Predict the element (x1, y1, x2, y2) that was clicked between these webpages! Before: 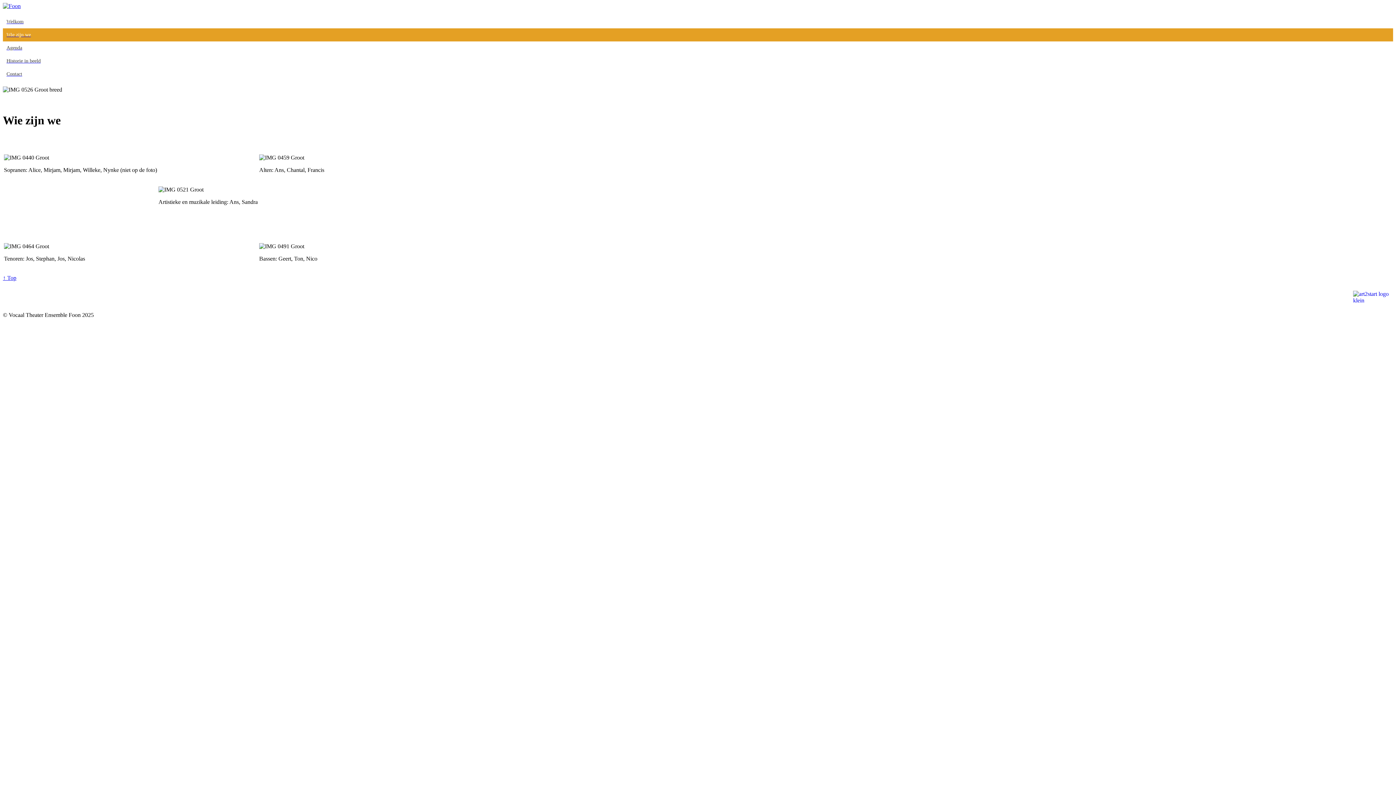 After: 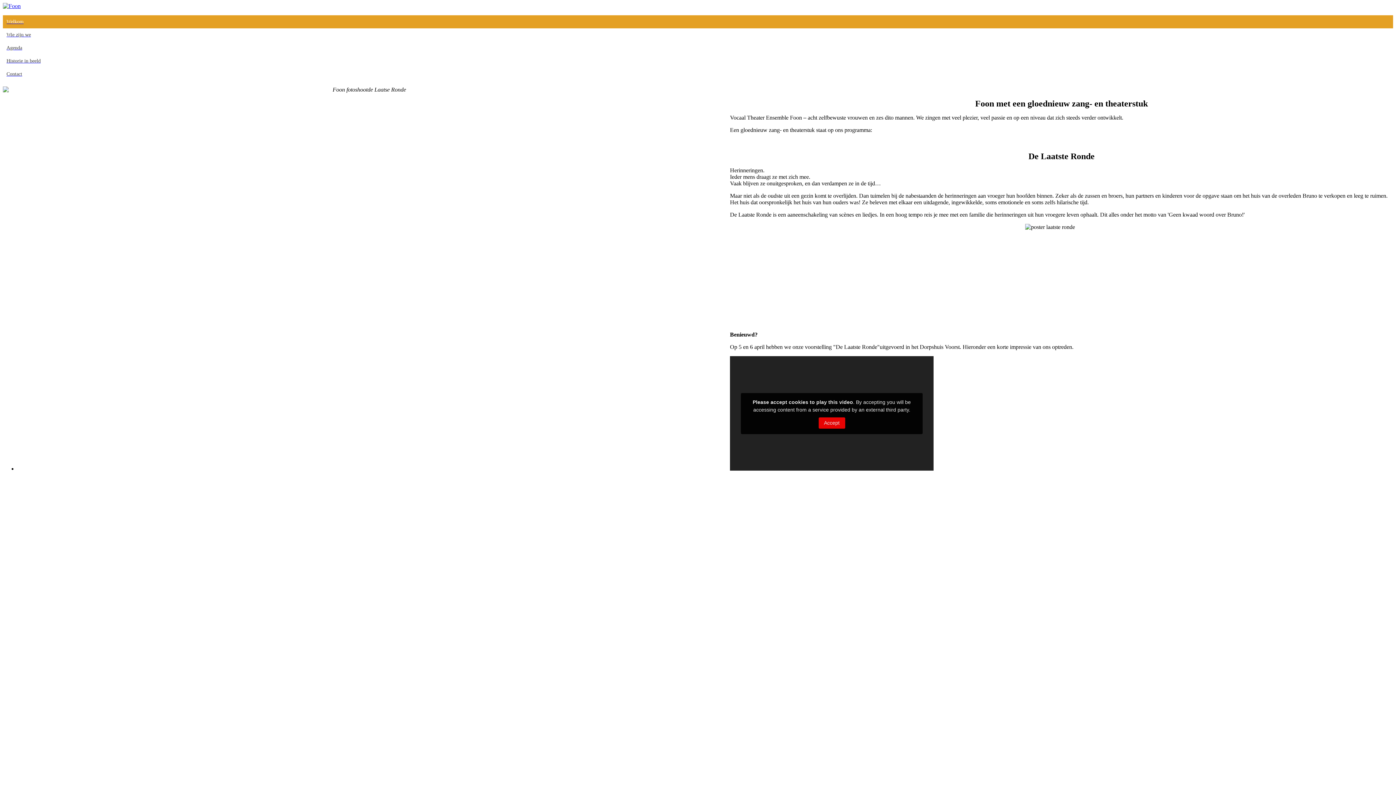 Action: label: Welkom bbox: (2, 15, 1393, 28)